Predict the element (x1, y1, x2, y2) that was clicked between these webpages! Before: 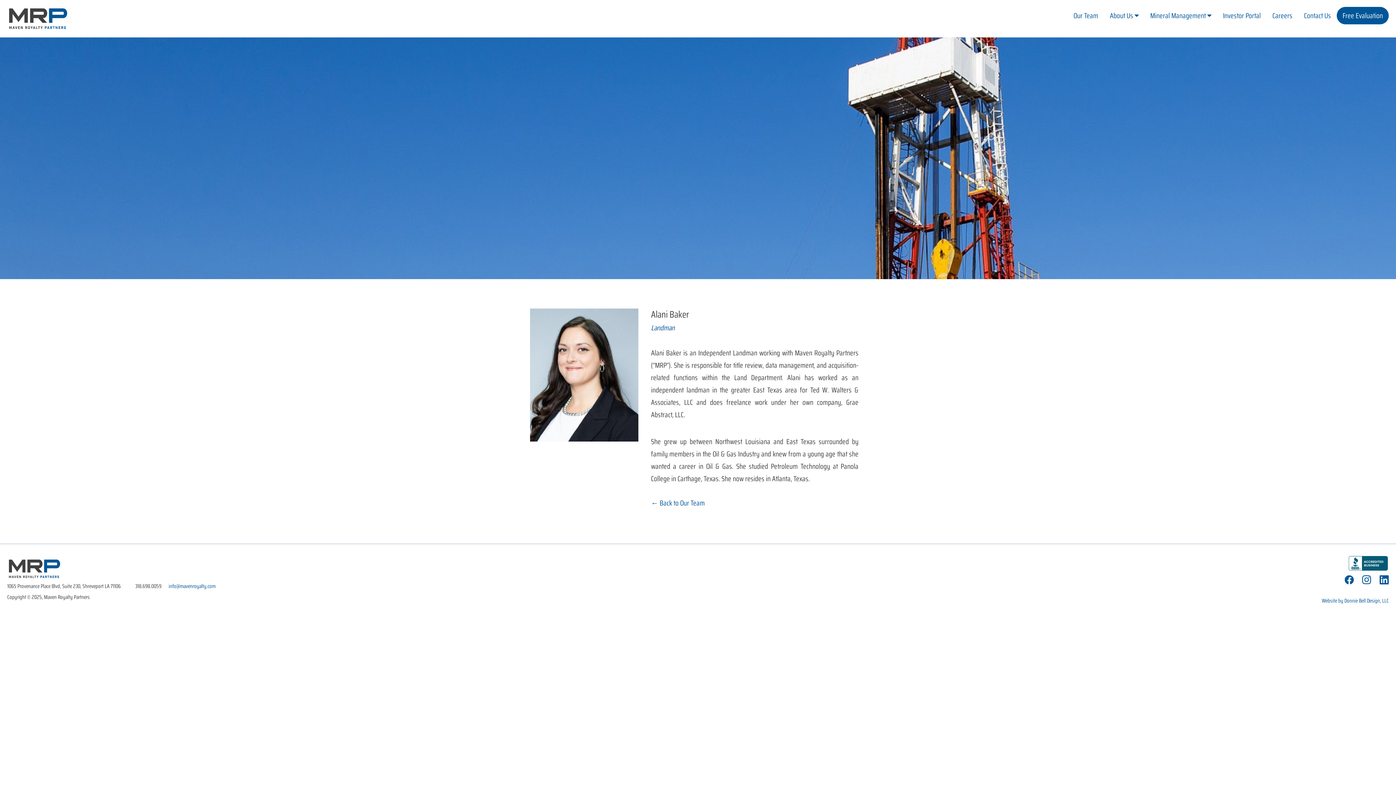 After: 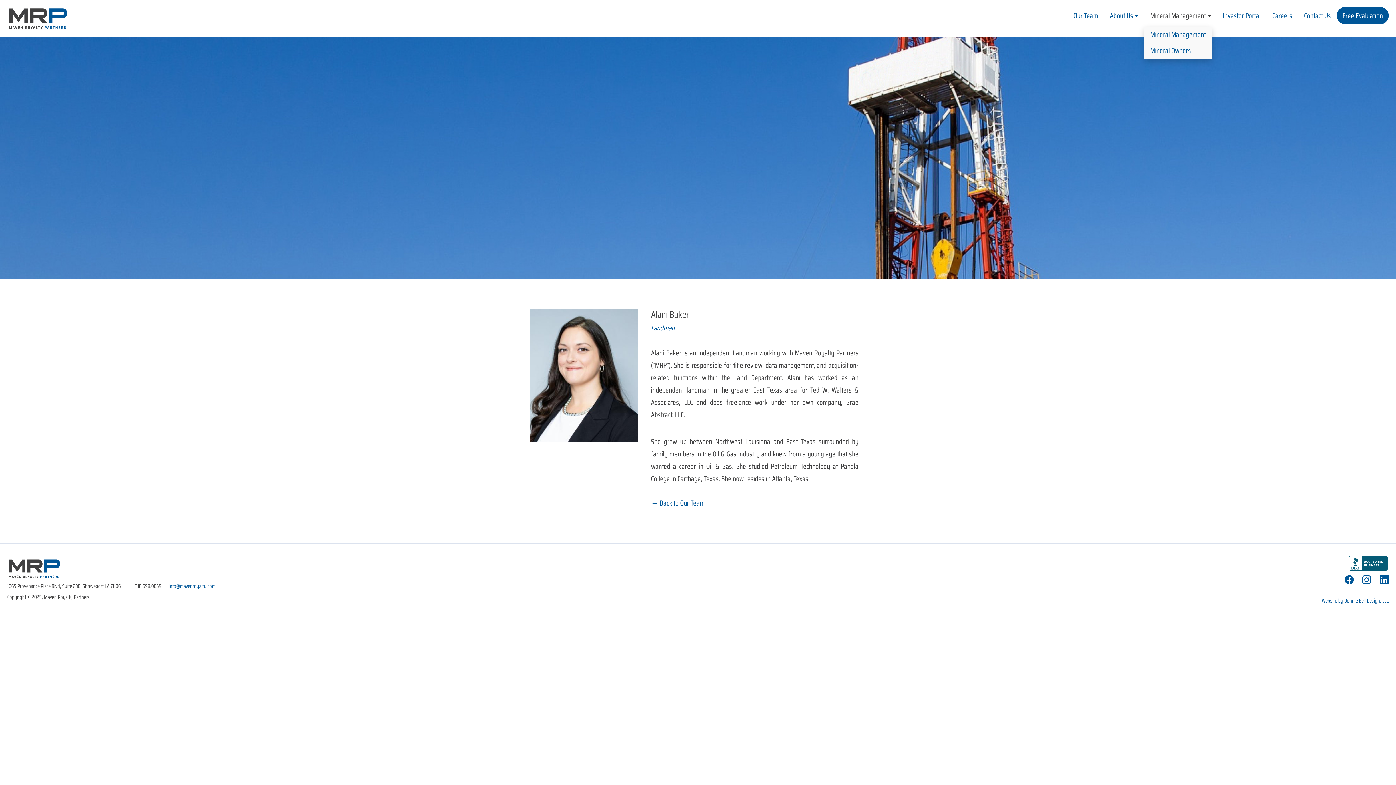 Action: bbox: (1144, 4, 1217, 26) label: Mineral Management 